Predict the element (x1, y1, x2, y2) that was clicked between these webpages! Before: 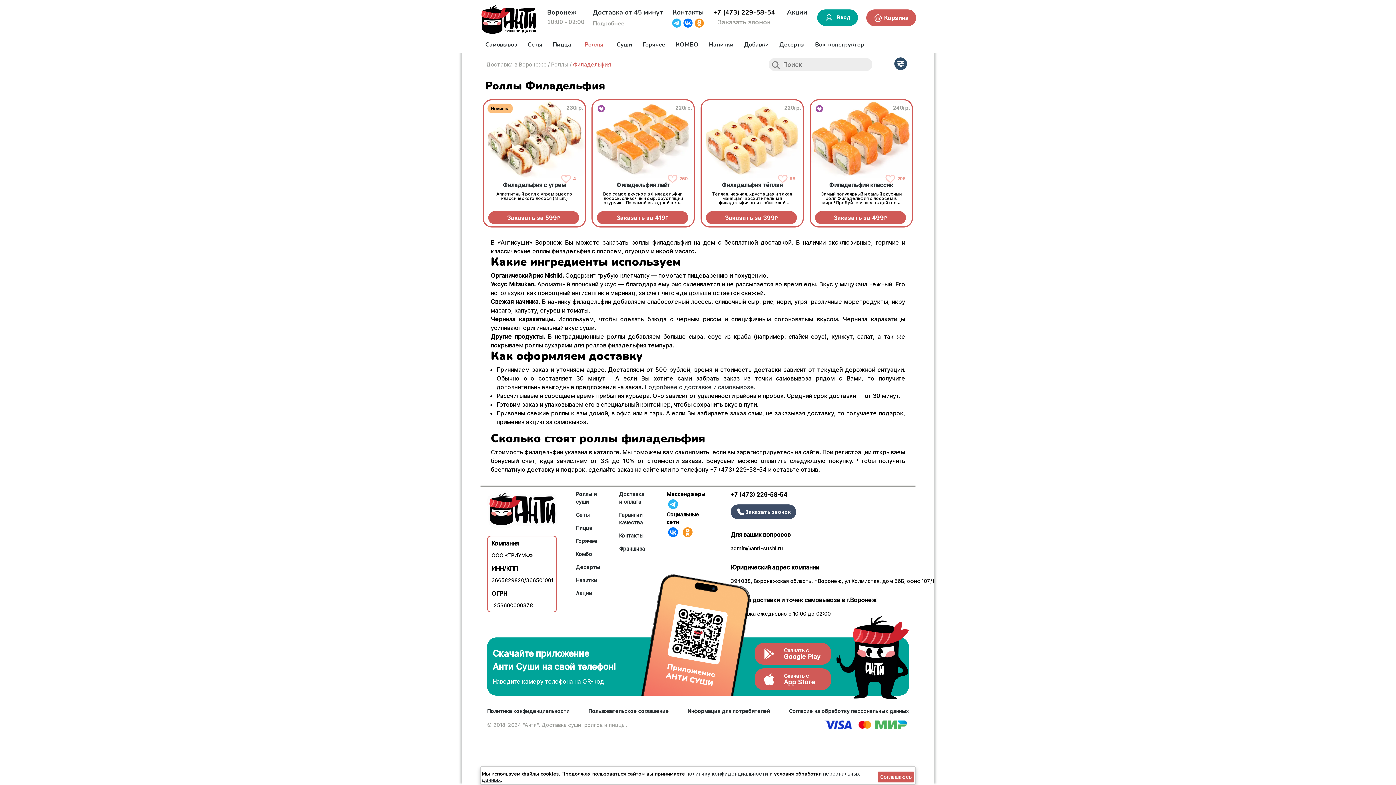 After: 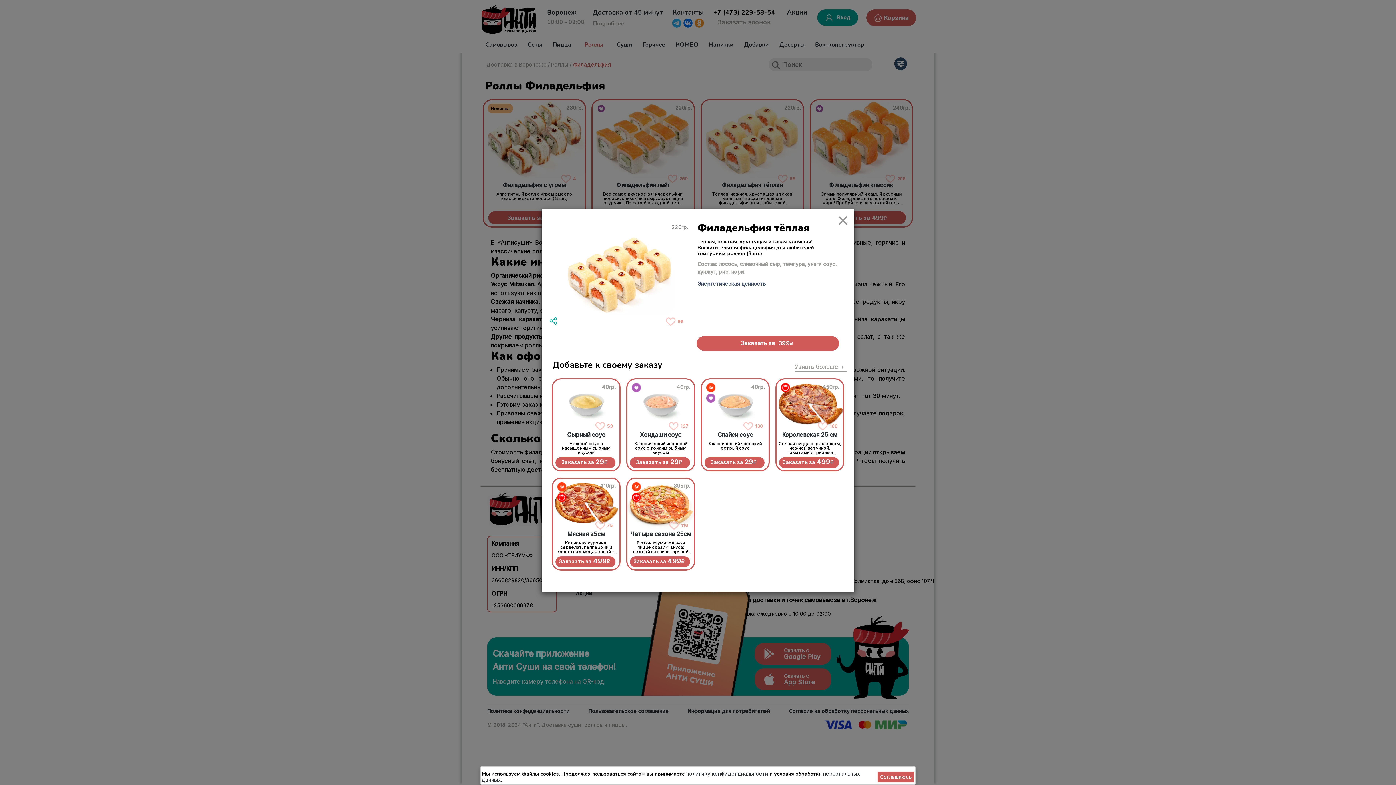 Action: bbox: (709, 182, 795, 188) label: Филадельфия тёплая